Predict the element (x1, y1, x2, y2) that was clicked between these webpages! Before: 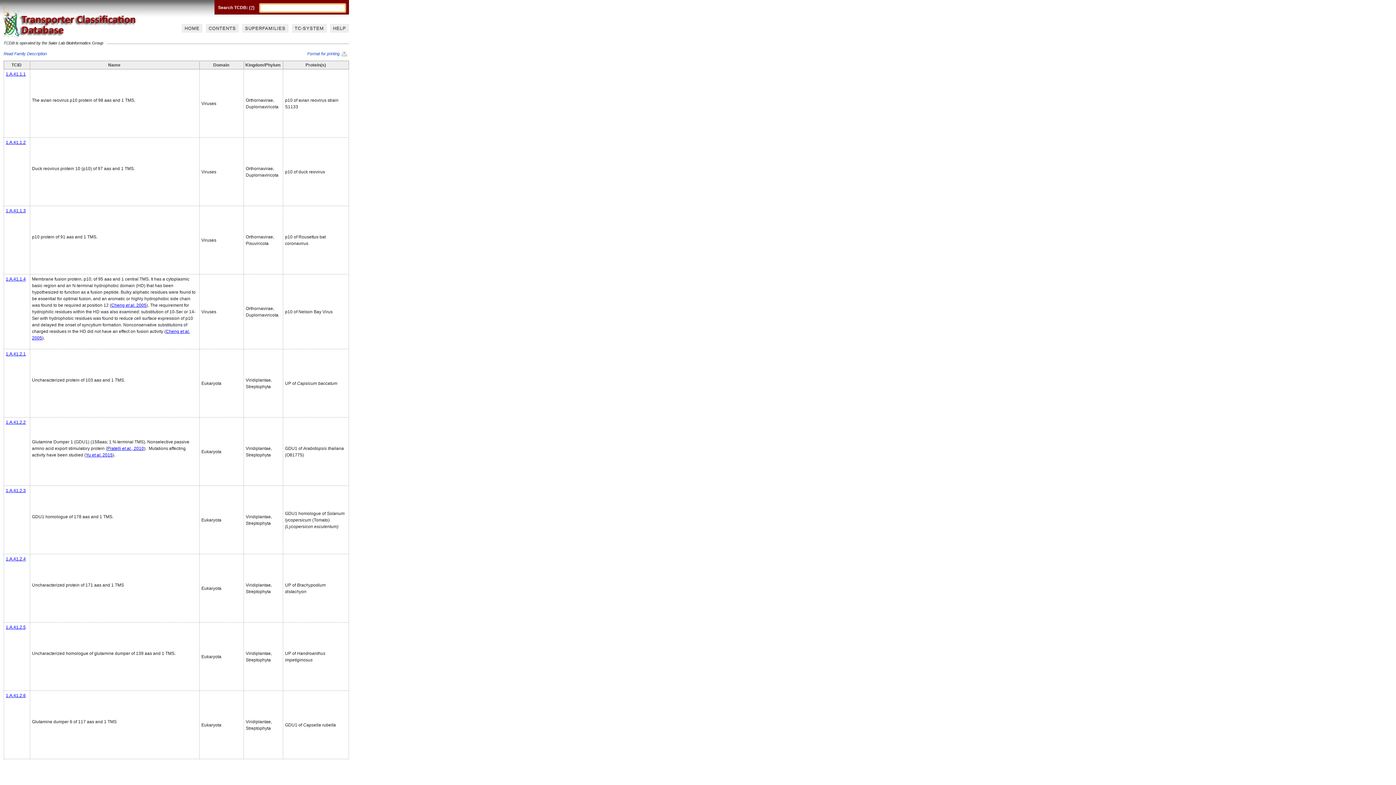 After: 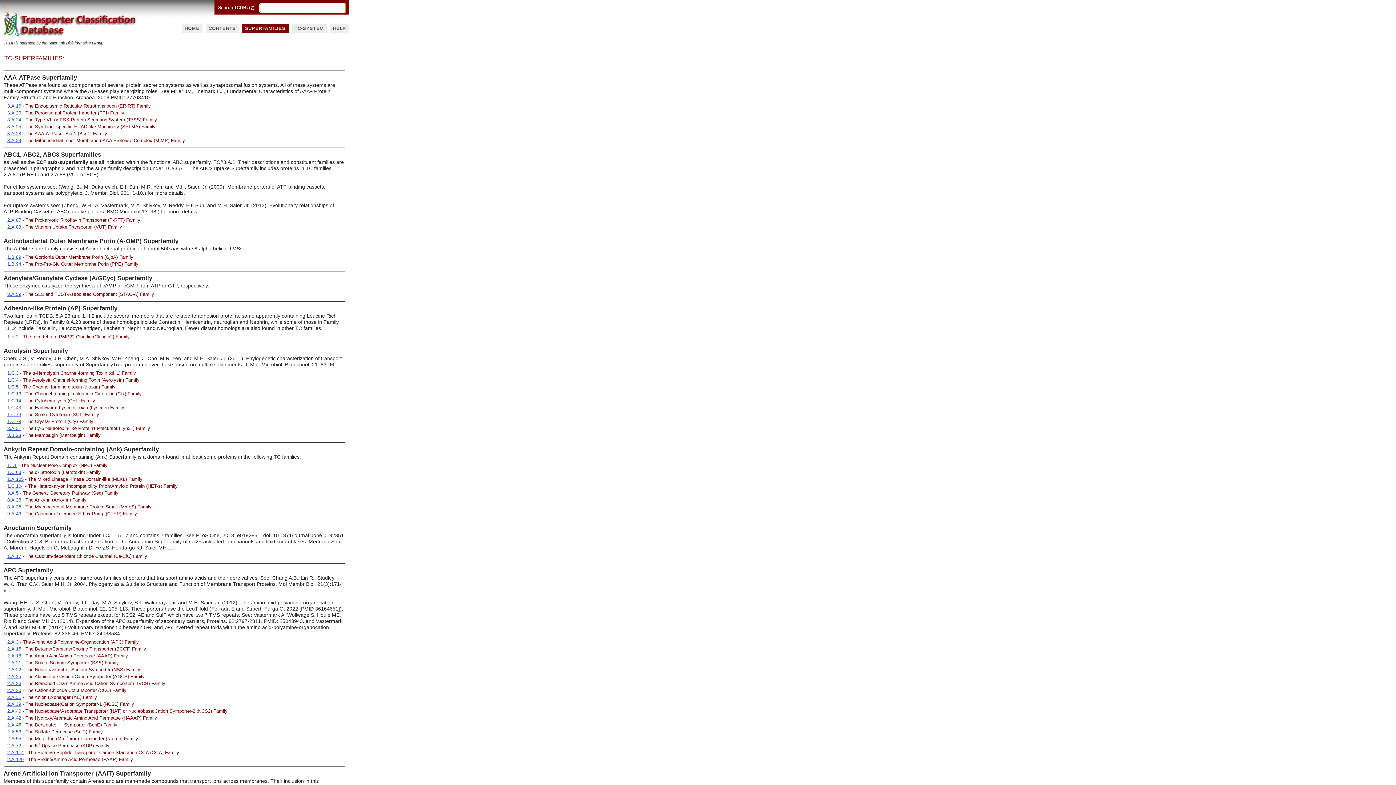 Action: label: SUPERFAMILIES bbox: (242, 24, 288, 32)